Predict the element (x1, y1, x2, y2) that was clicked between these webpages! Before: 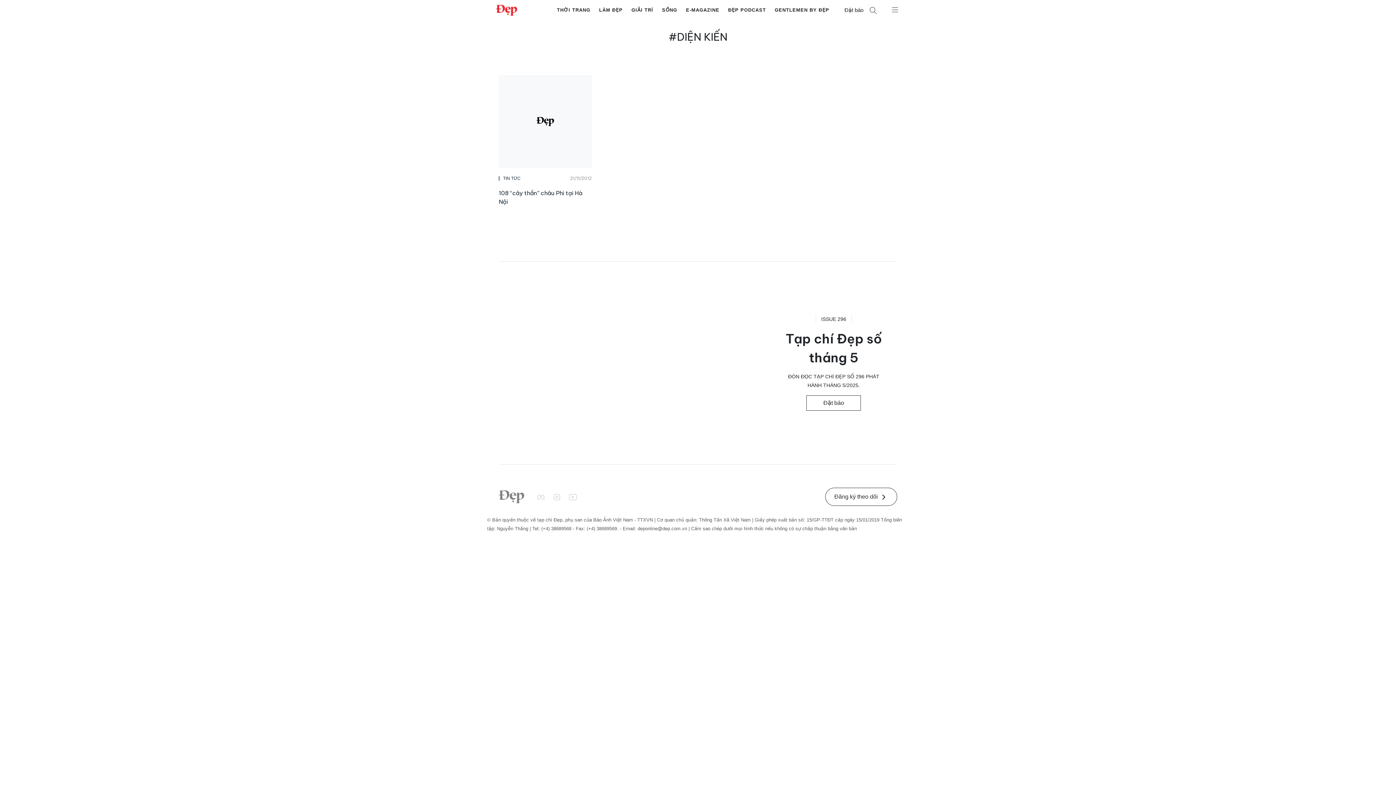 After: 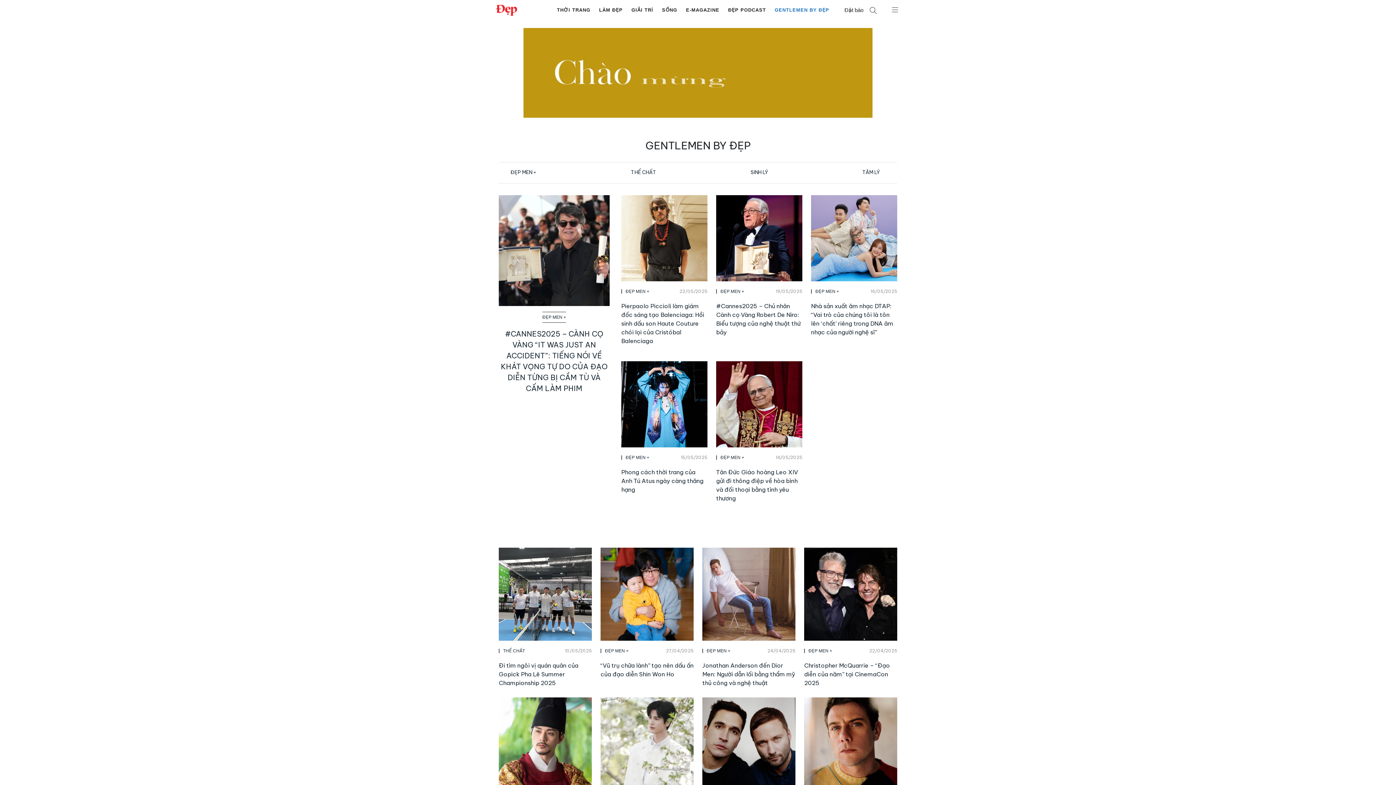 Action: label: GENTLEMEN BY ĐẸP bbox: (770, 3, 833, 16)